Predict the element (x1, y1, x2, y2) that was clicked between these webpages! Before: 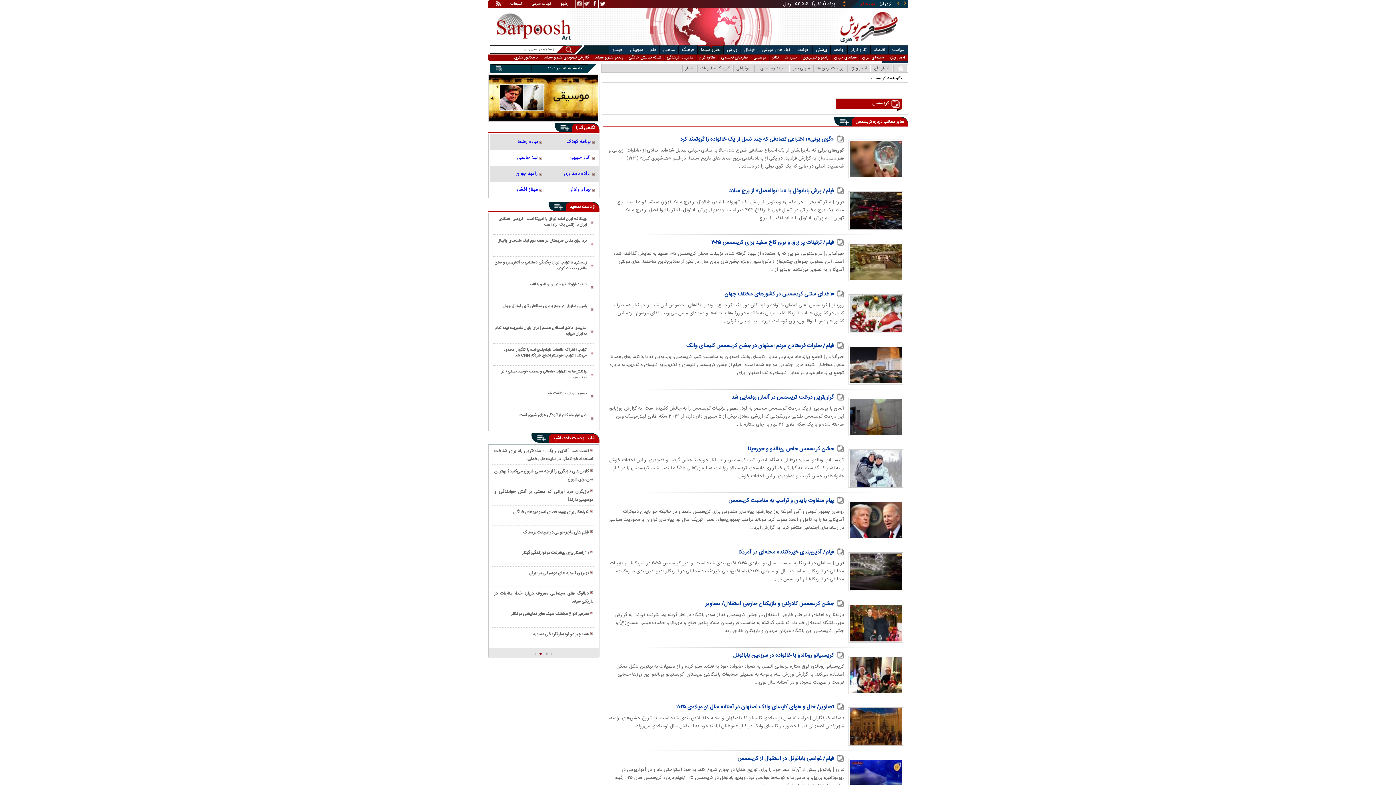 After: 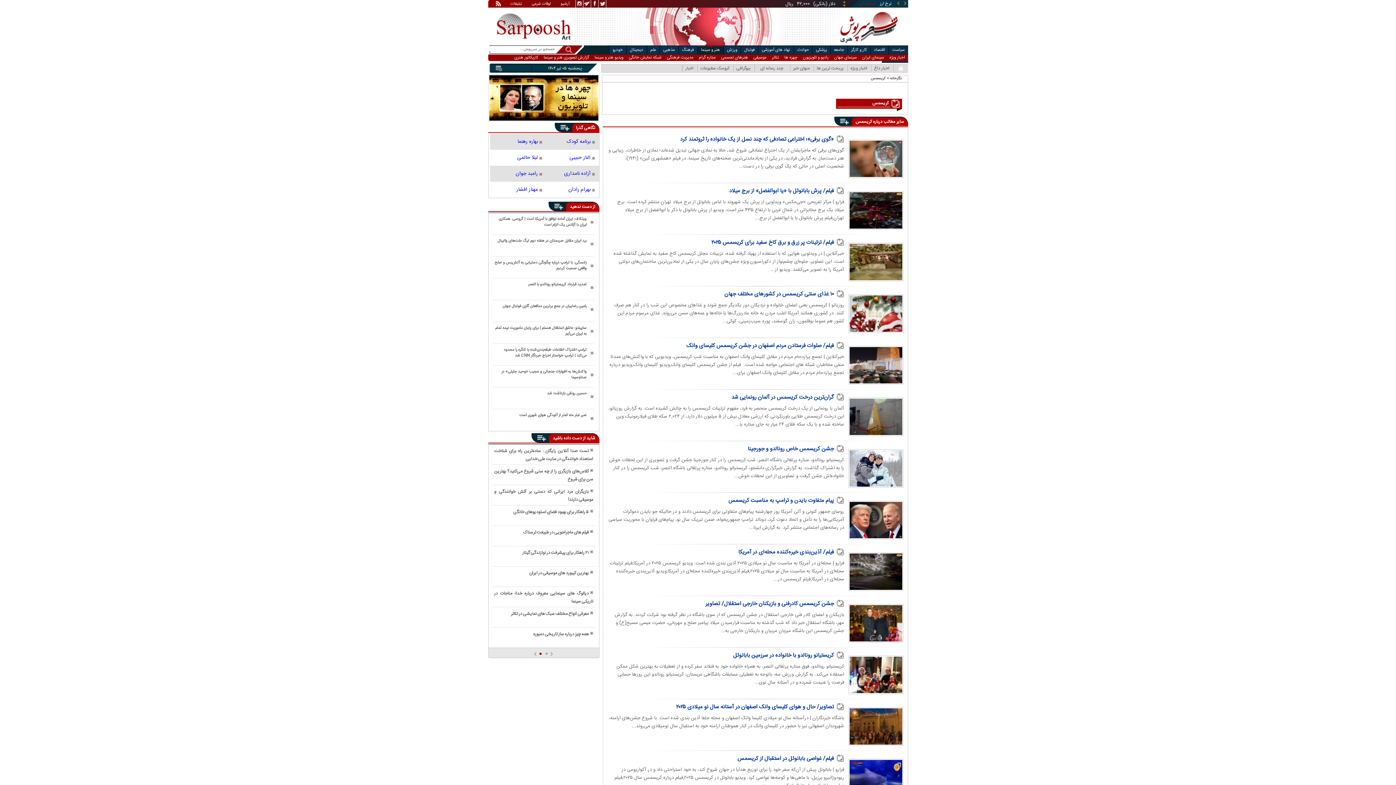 Action: bbox: (844, 495, 903, 534)